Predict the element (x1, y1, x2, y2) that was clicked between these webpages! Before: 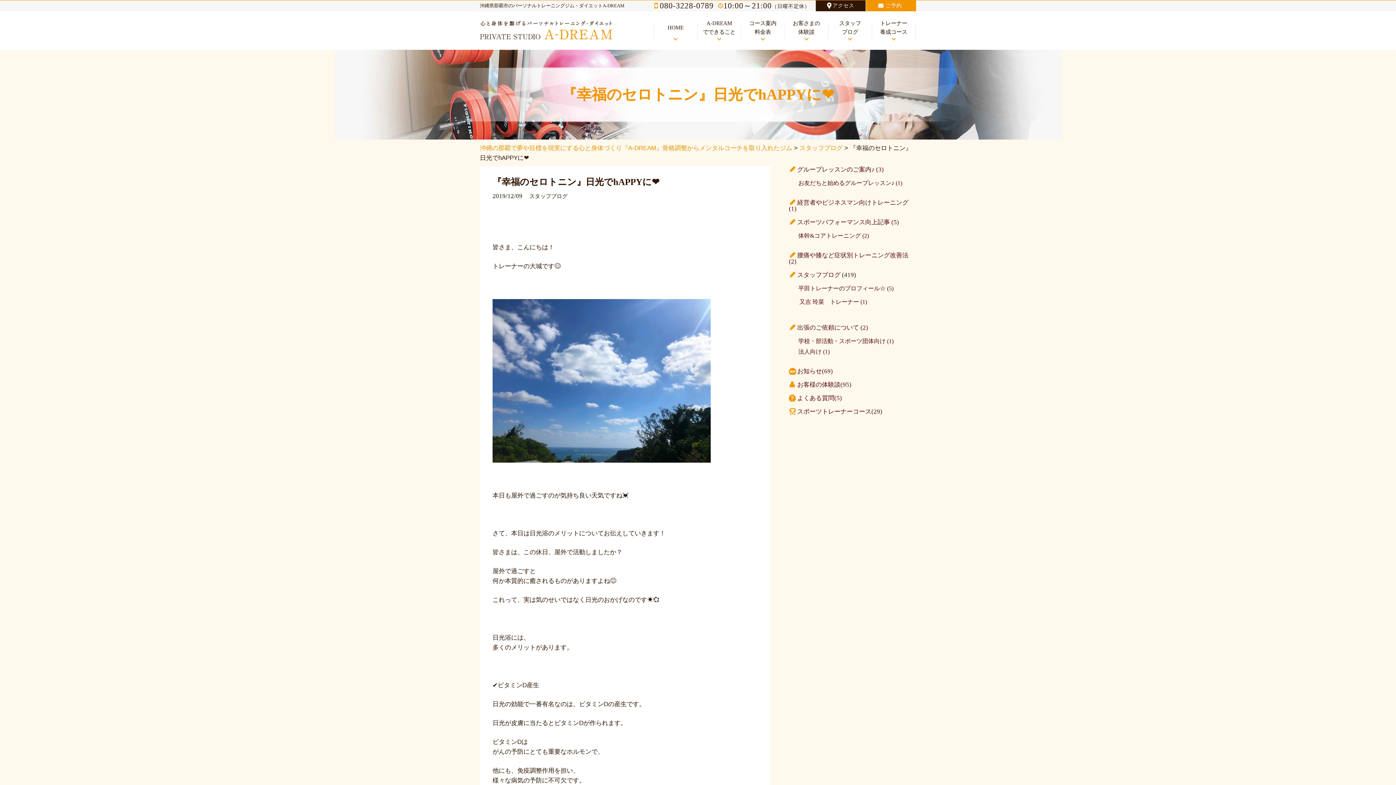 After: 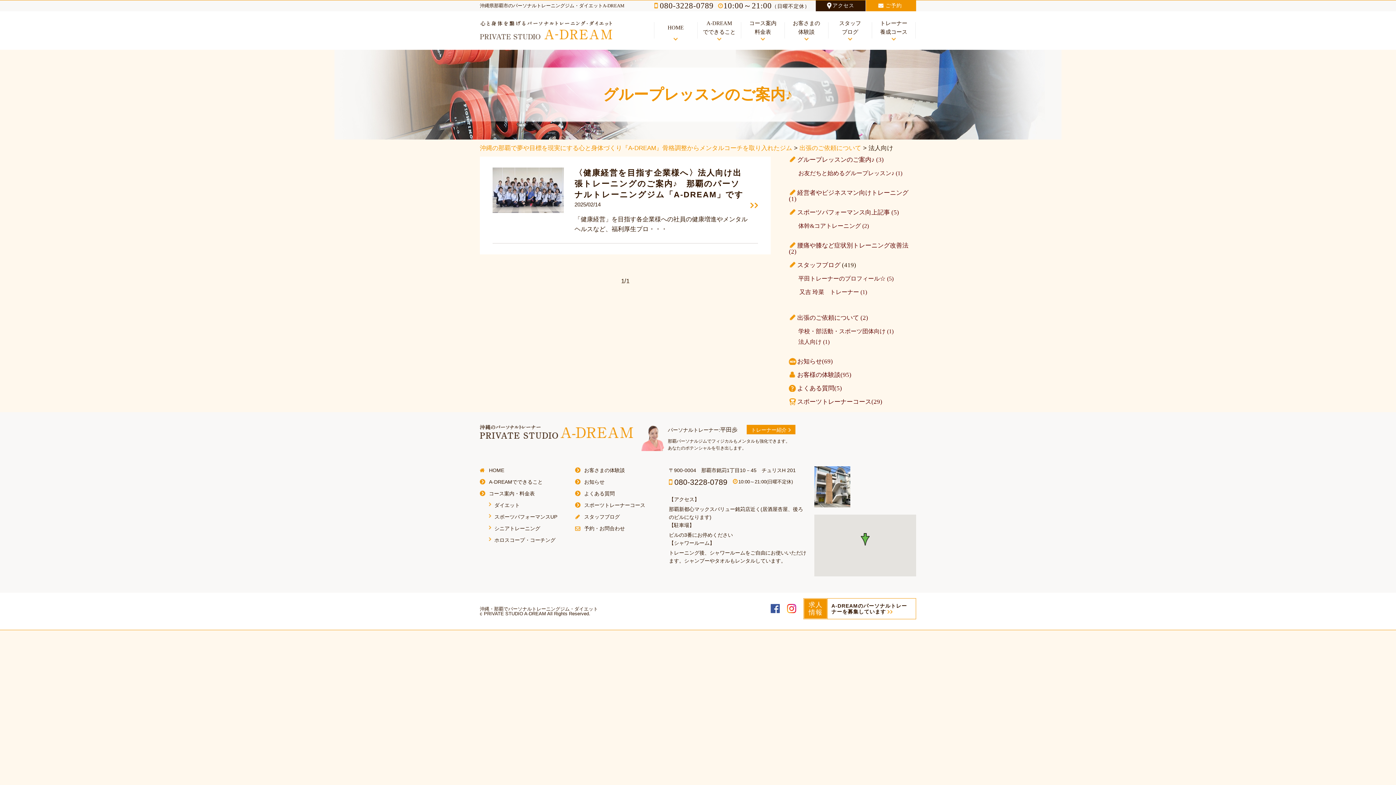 Action: bbox: (790, 348, 829, 354) label: 法人向け (1)